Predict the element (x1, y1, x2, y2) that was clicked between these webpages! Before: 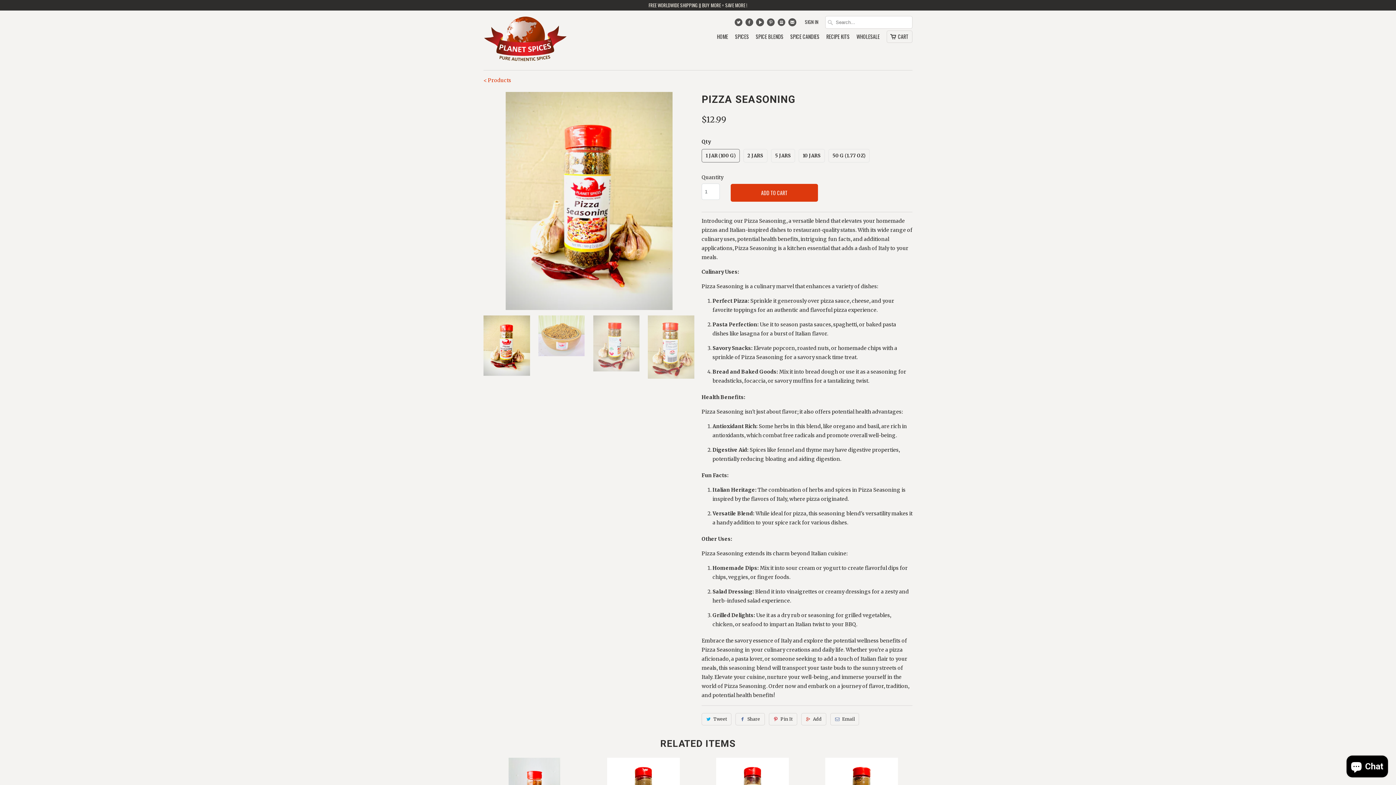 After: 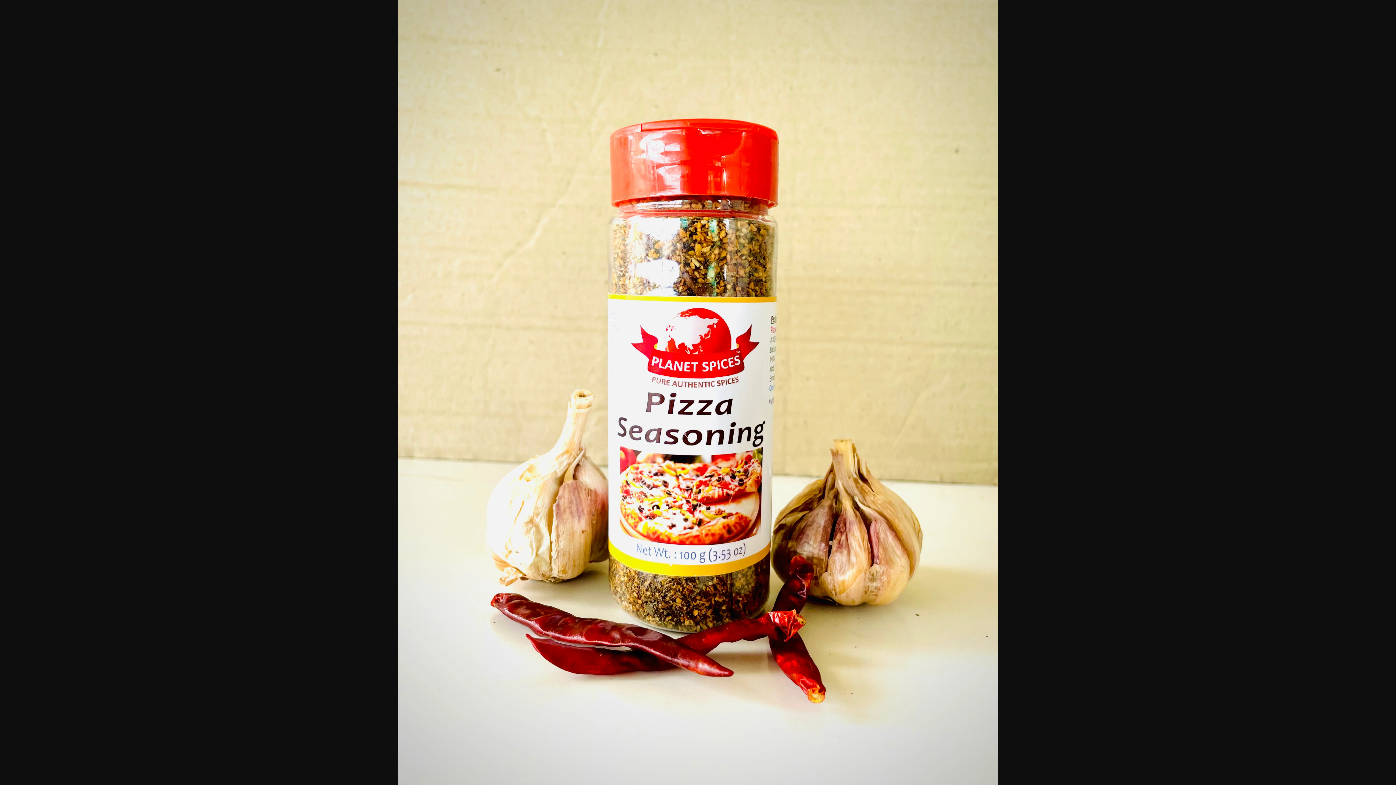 Action: bbox: (483, 91, 694, 310)